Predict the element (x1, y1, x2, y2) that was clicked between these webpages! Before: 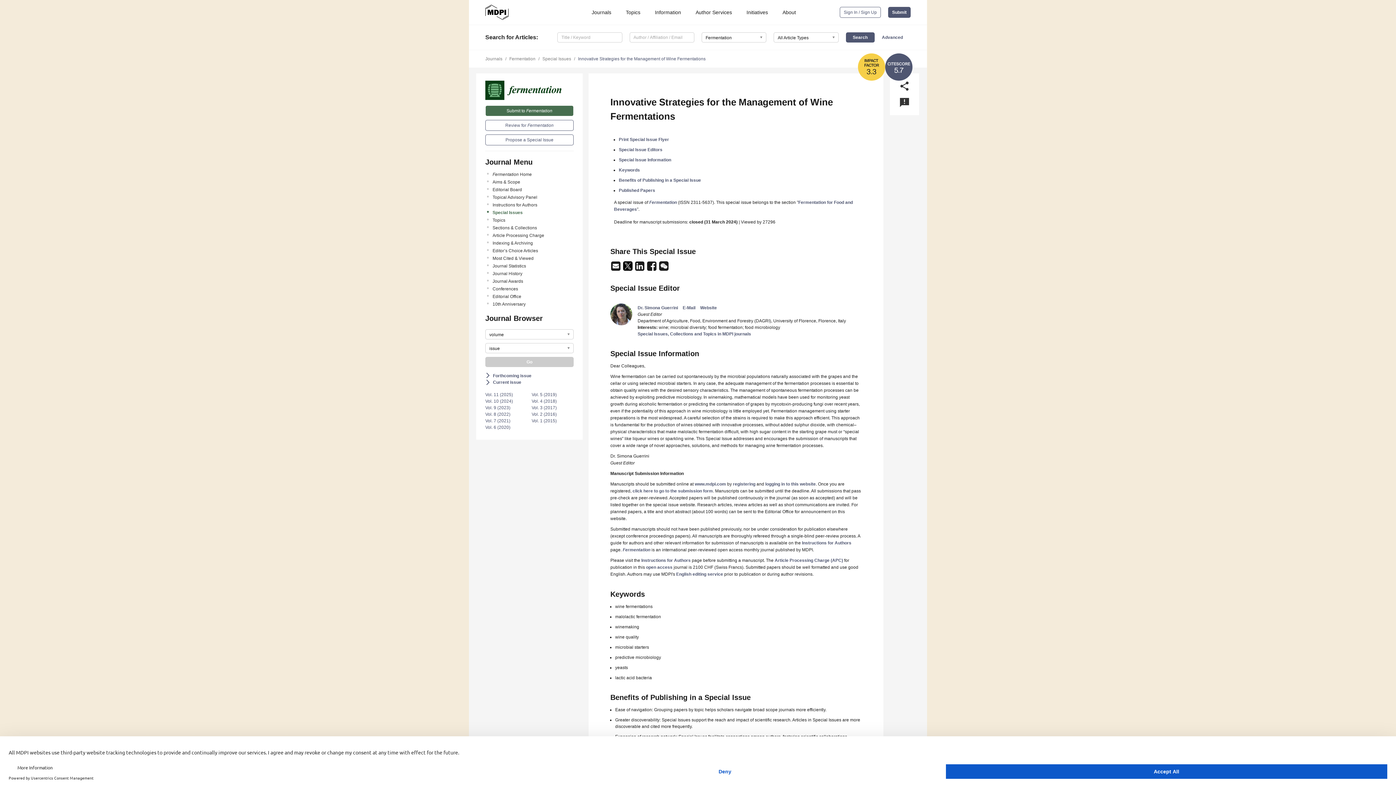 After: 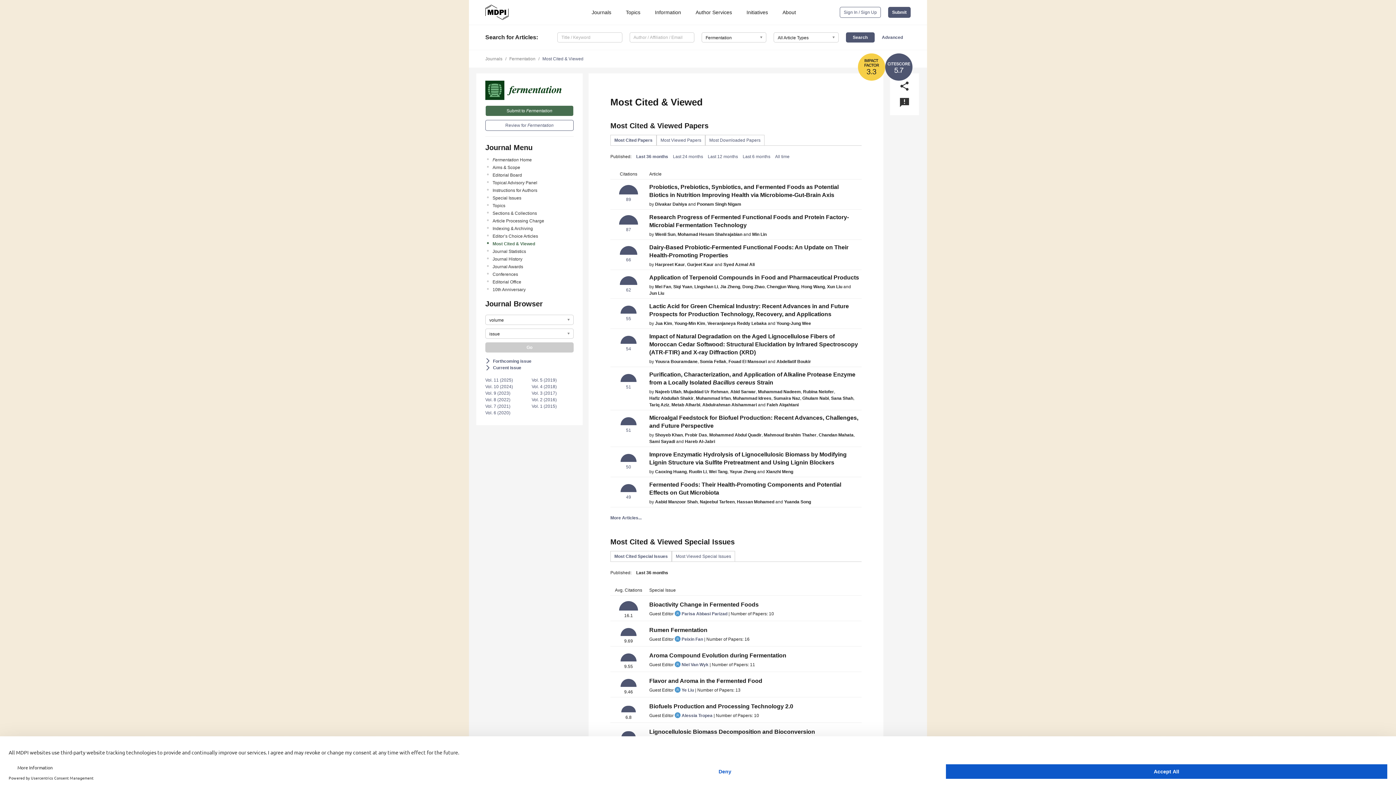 Action: bbox: (492, 255, 573, 261) label: Most Cited & Viewed